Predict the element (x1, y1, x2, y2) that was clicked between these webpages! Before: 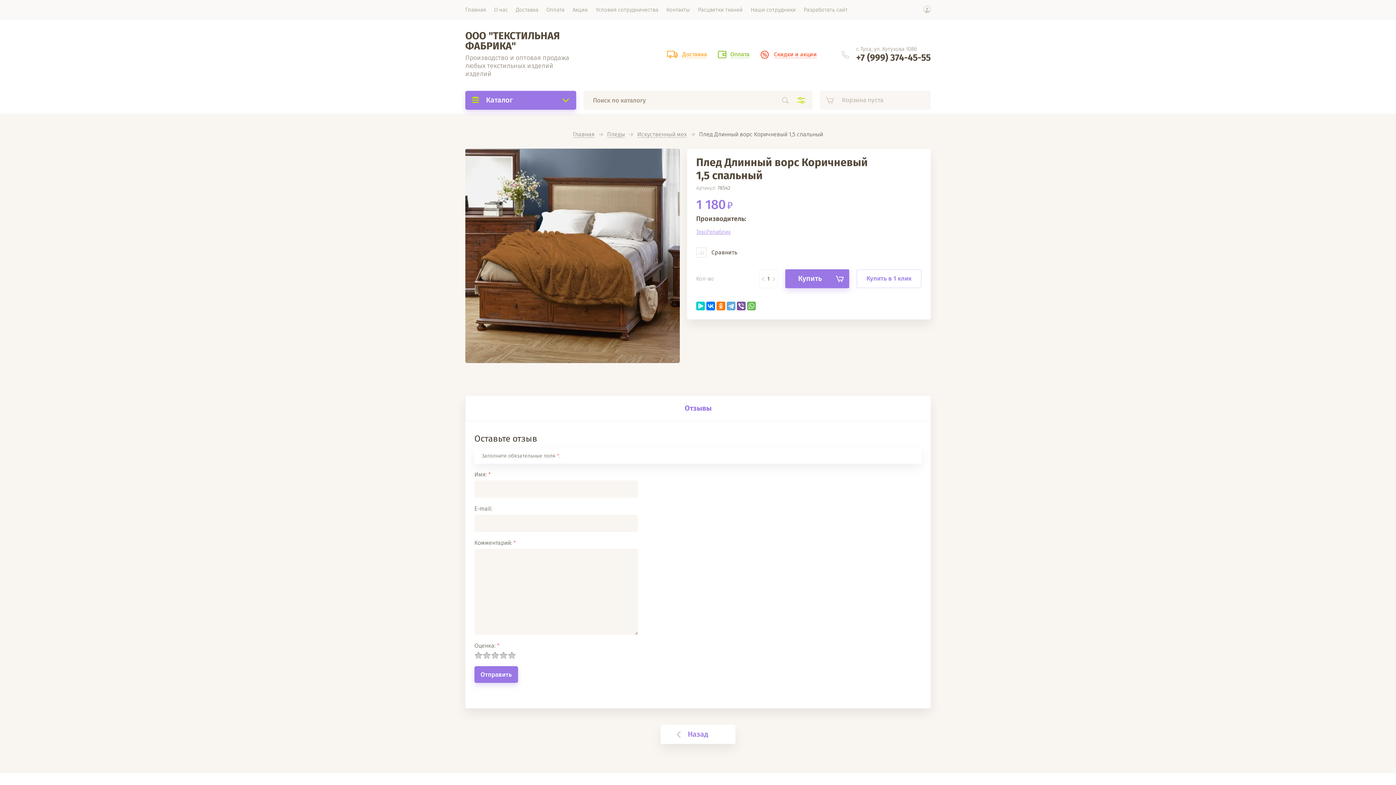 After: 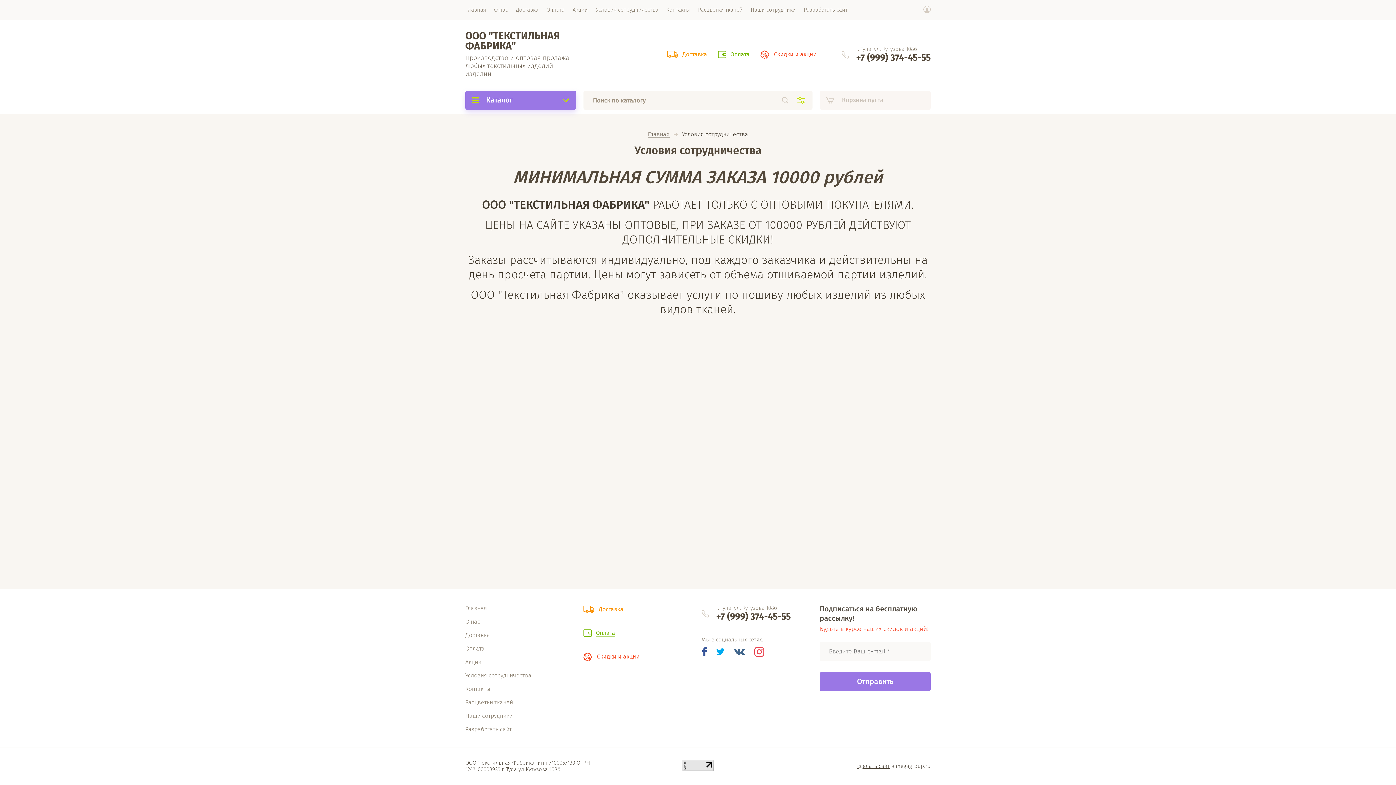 Action: label: Условия сотрудничества bbox: (592, 0, 662, 20)